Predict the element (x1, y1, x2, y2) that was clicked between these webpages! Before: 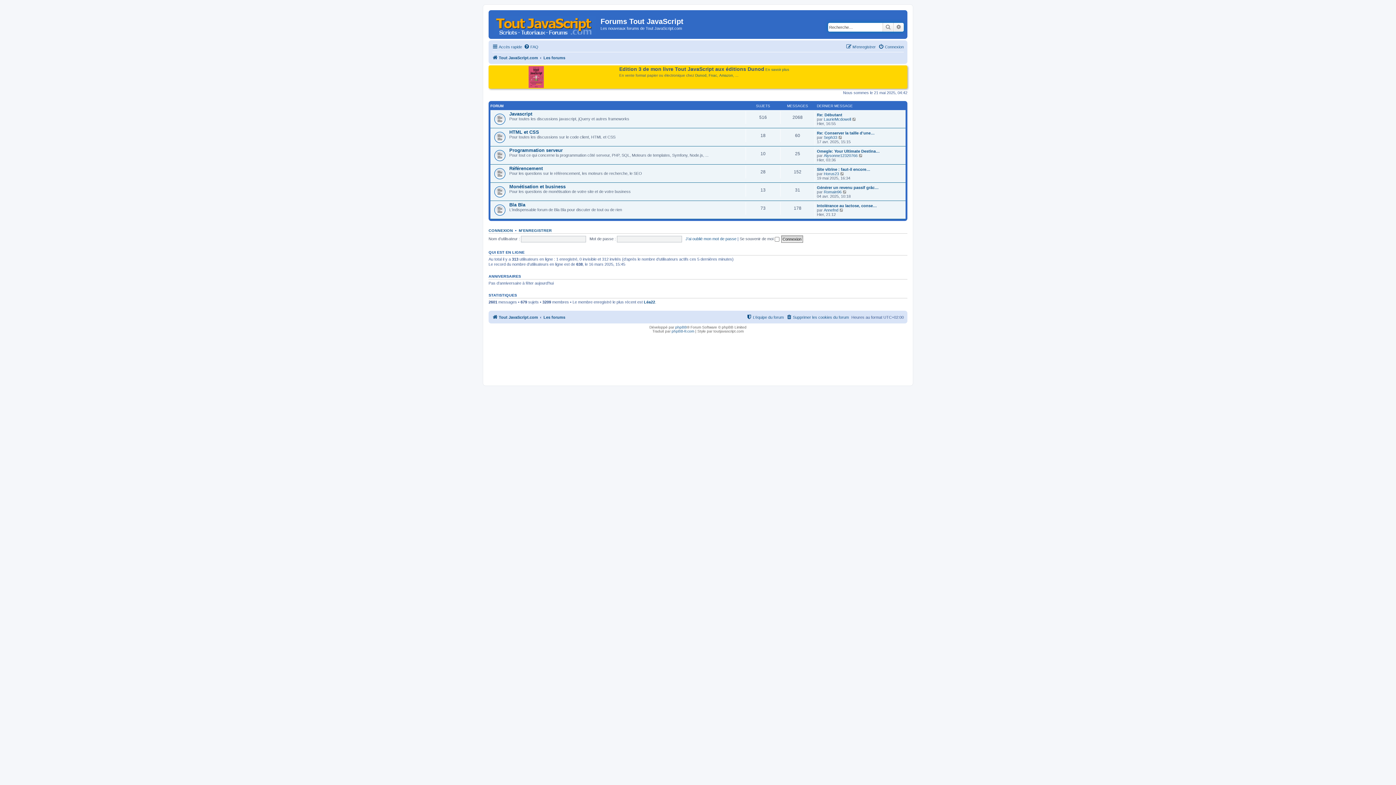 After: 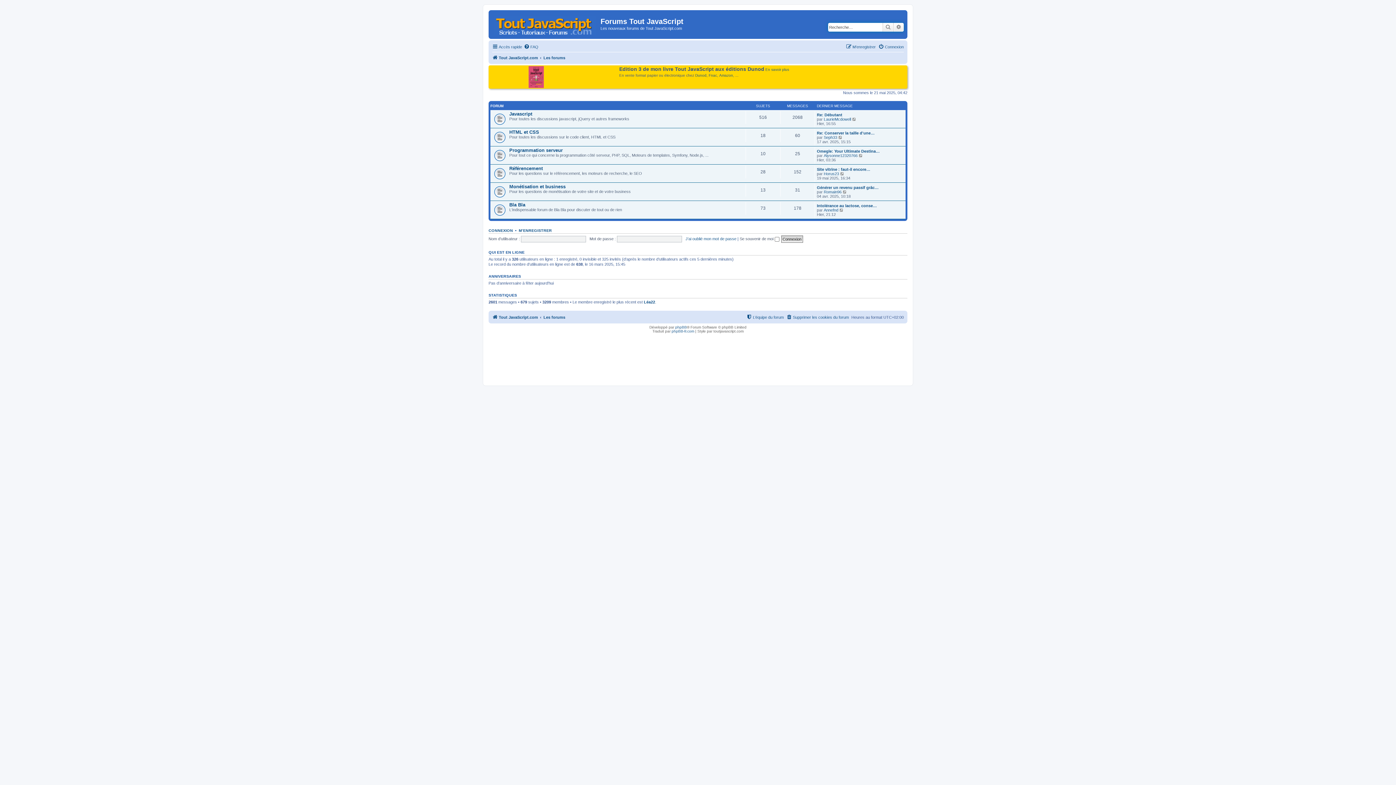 Action: bbox: (543, 312, 565, 321) label: Les forums